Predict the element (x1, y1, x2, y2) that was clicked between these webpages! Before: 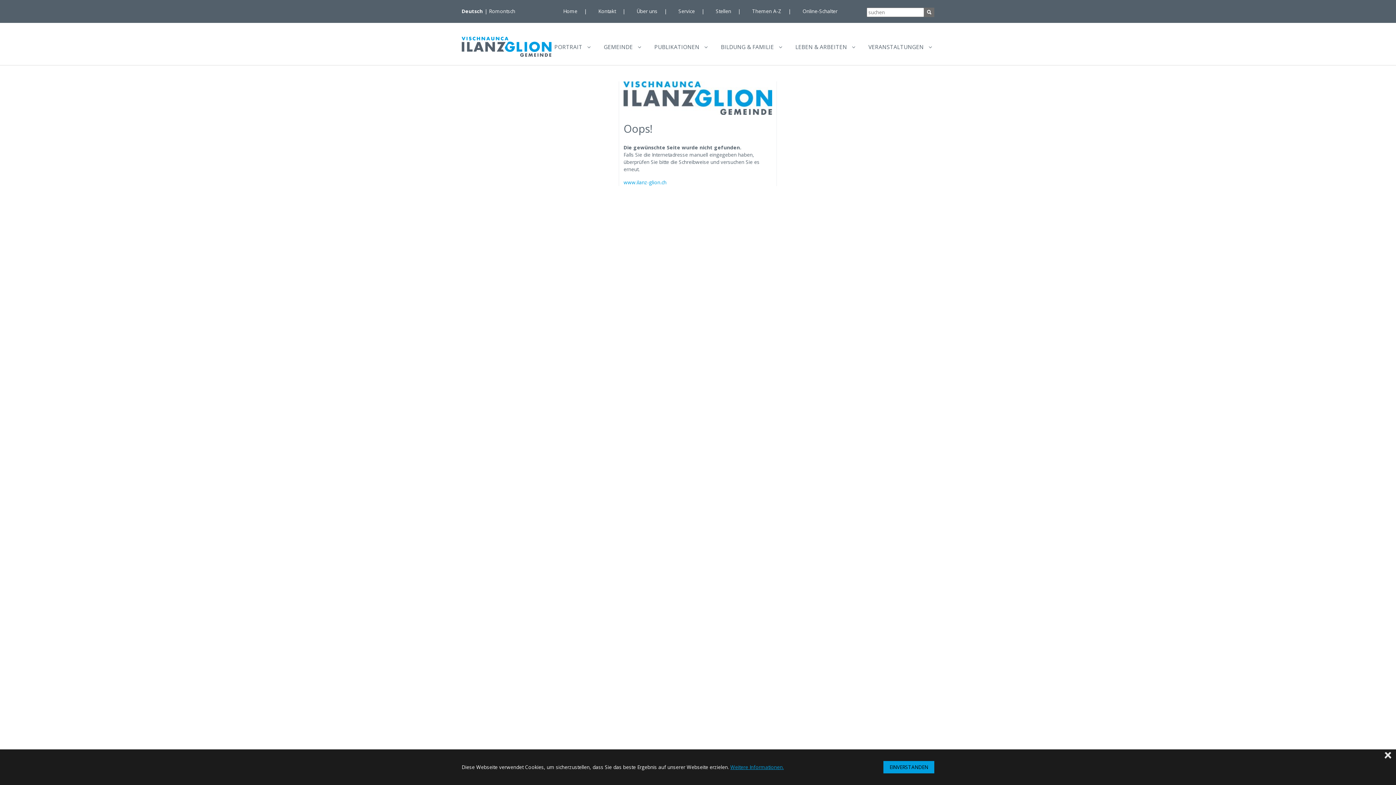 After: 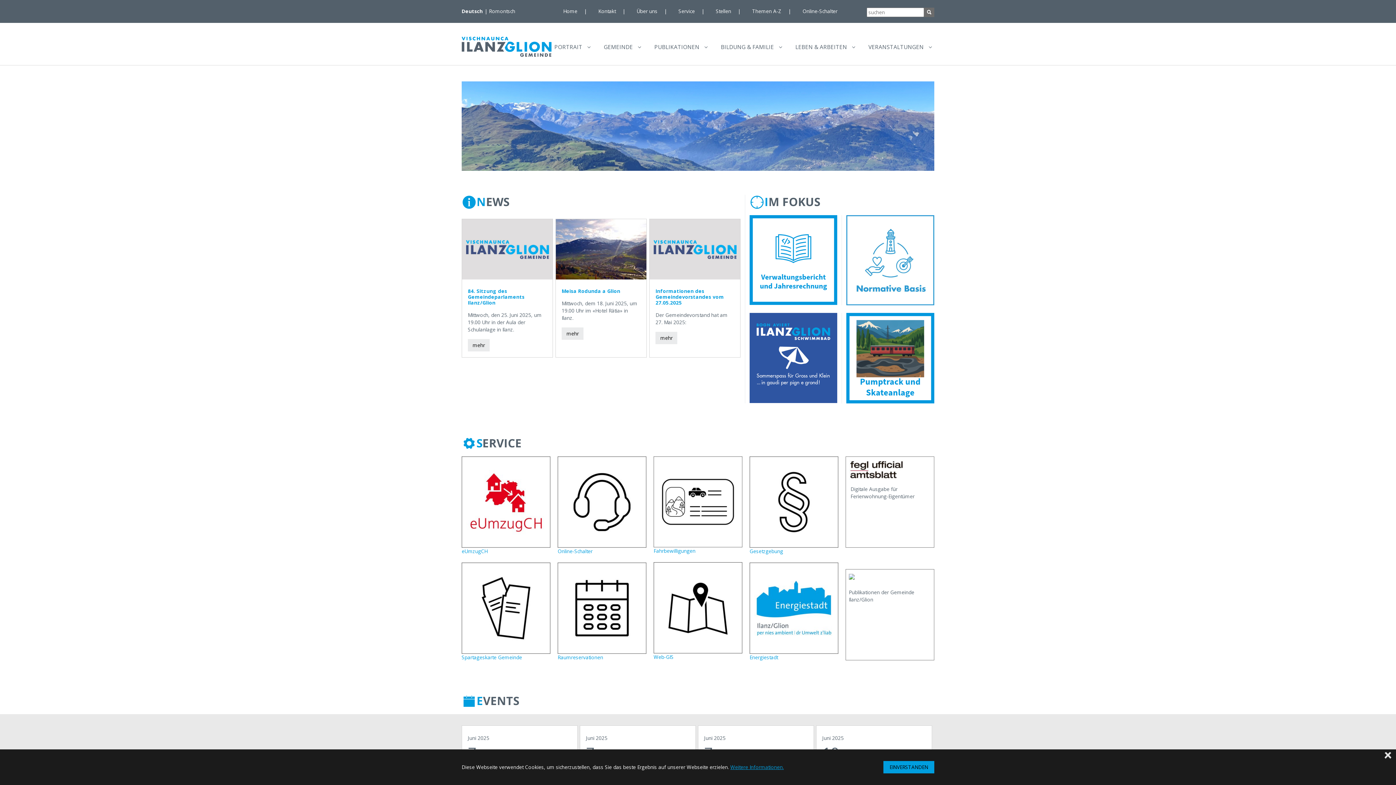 Action: label: www.ilanz-glion.ch bbox: (623, 179, 666, 185)